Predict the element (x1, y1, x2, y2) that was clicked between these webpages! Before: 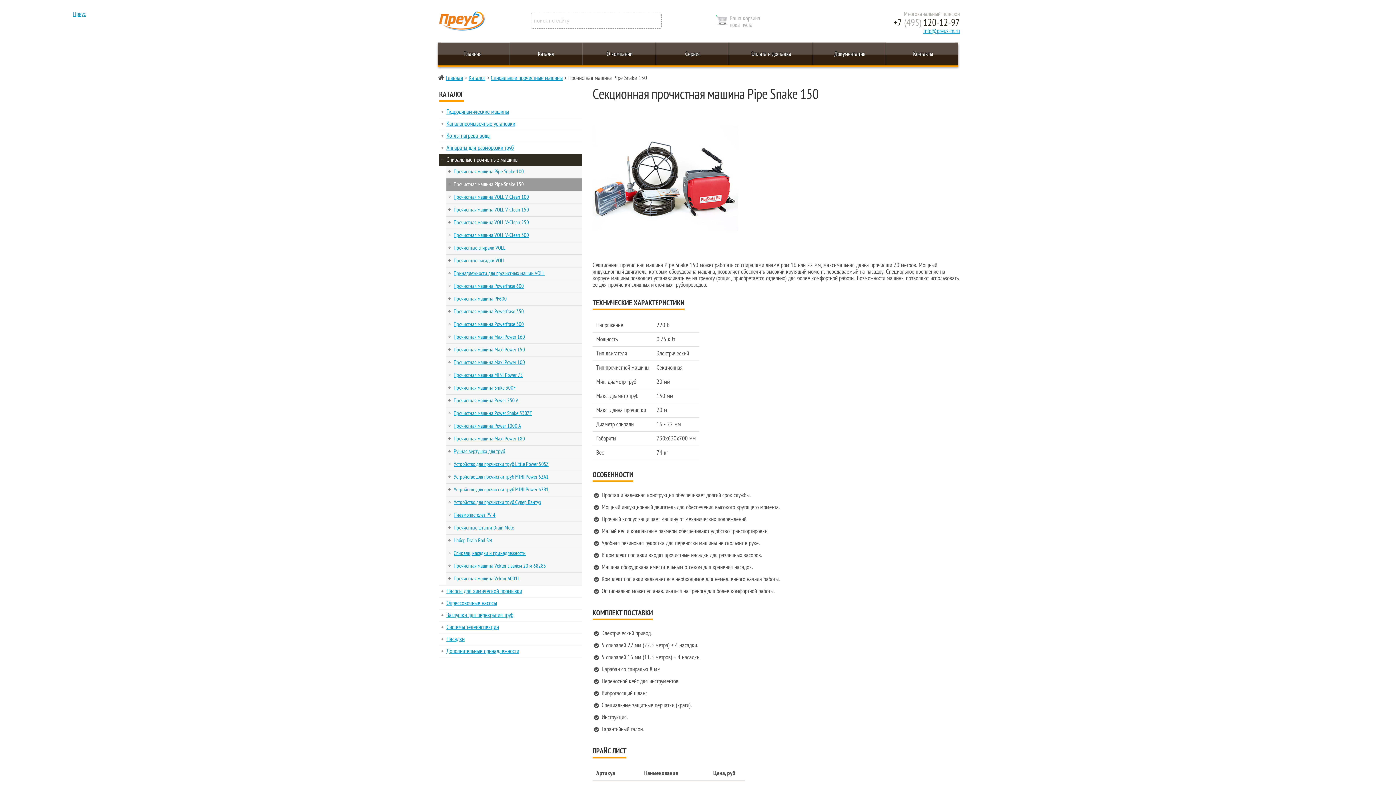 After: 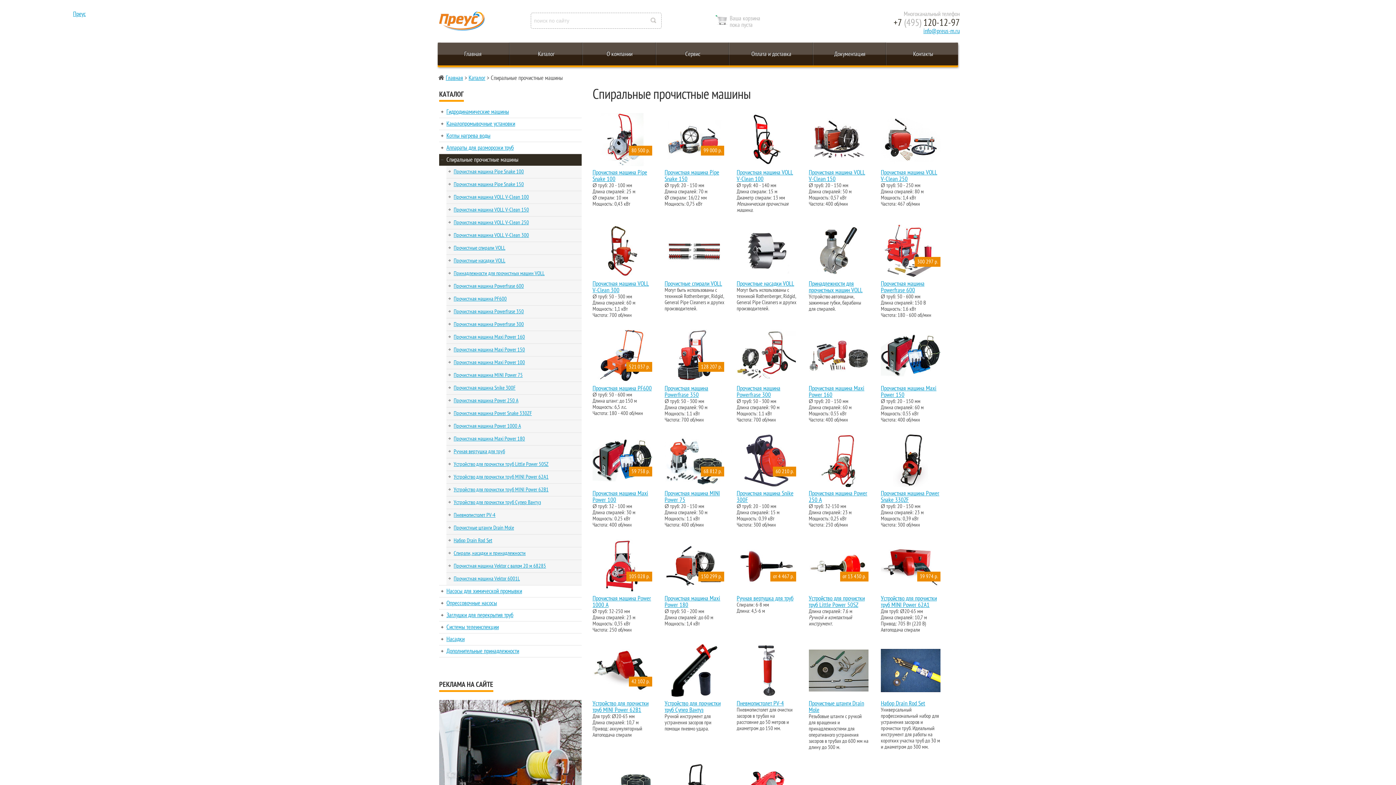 Action: label: Спиральные прочистные машины bbox: (490, 74, 562, 81)